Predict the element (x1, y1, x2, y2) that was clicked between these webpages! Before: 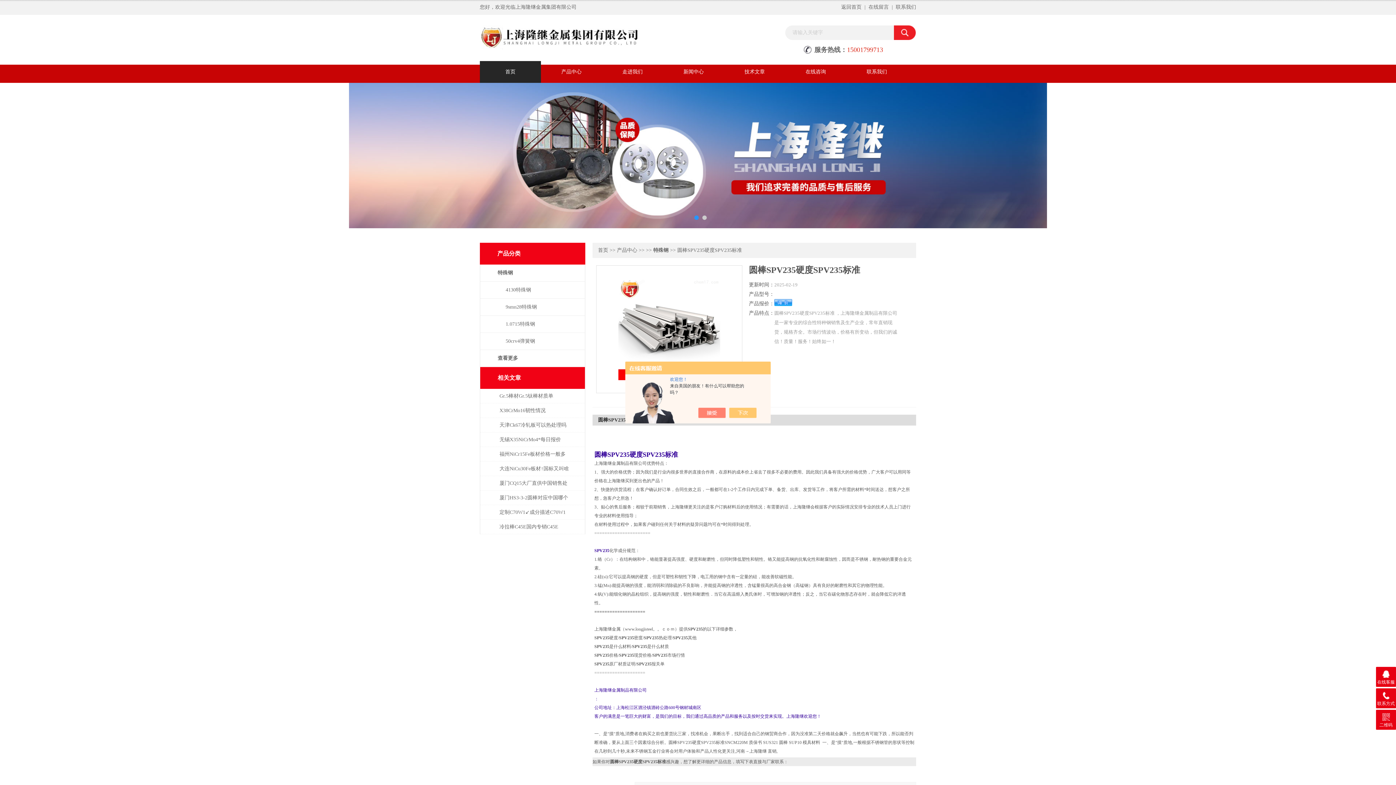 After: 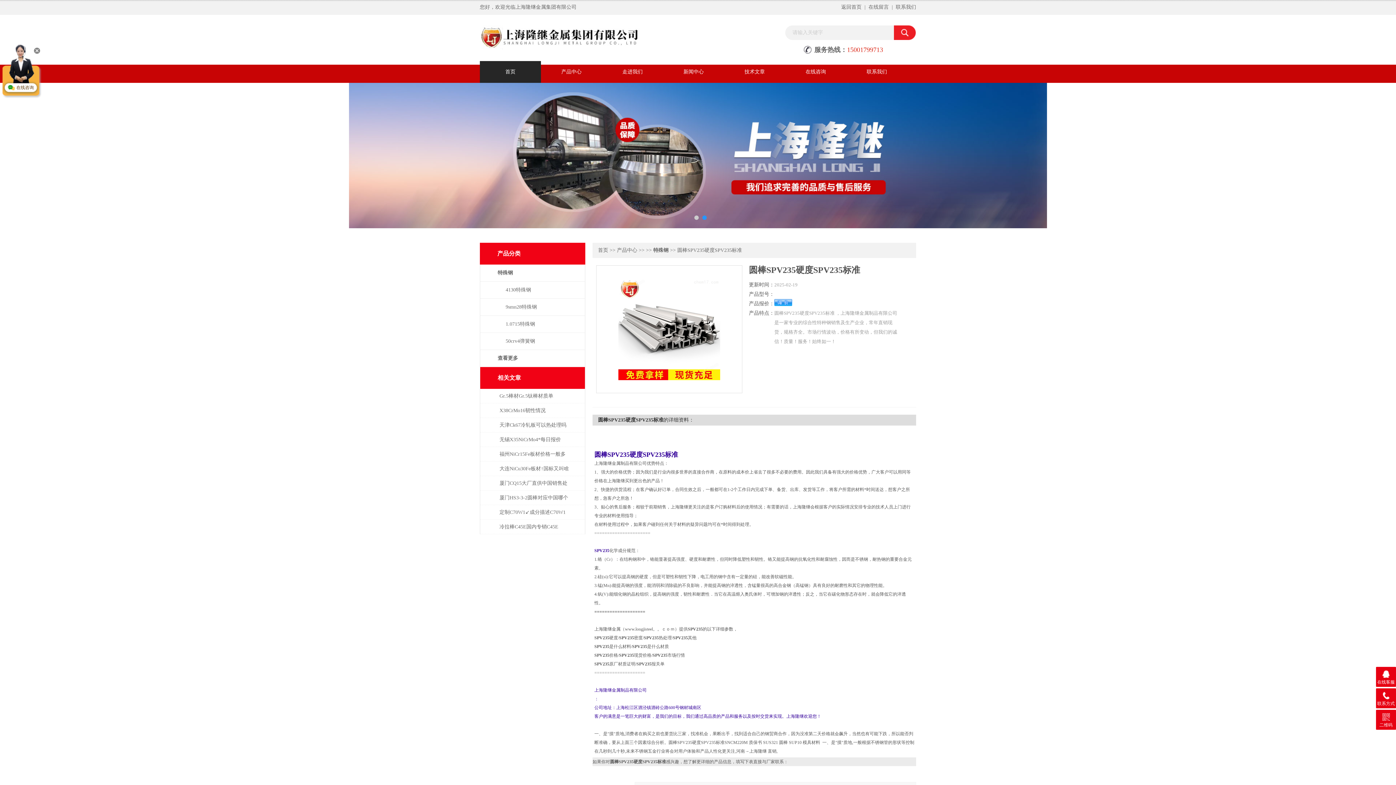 Action: bbox: (705, 408, 733, 418)